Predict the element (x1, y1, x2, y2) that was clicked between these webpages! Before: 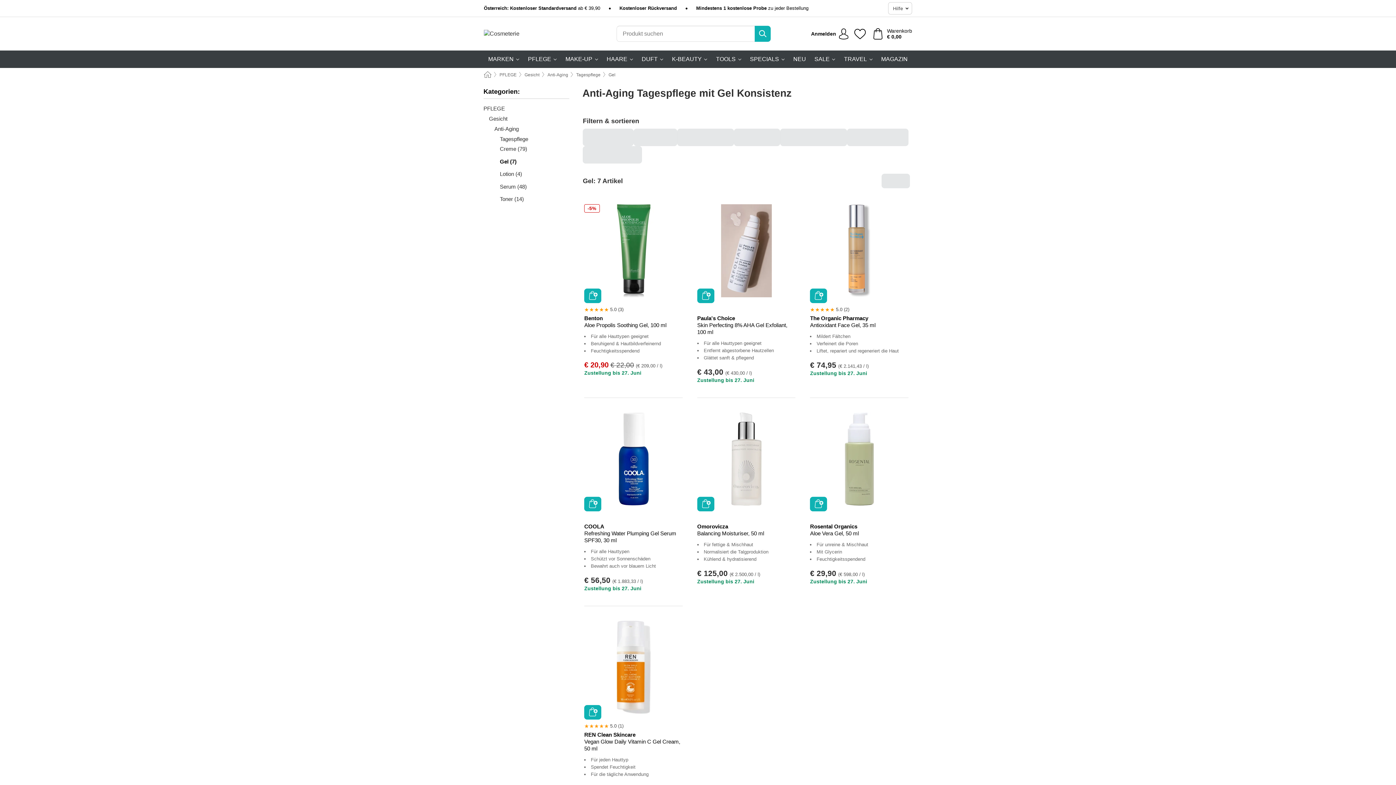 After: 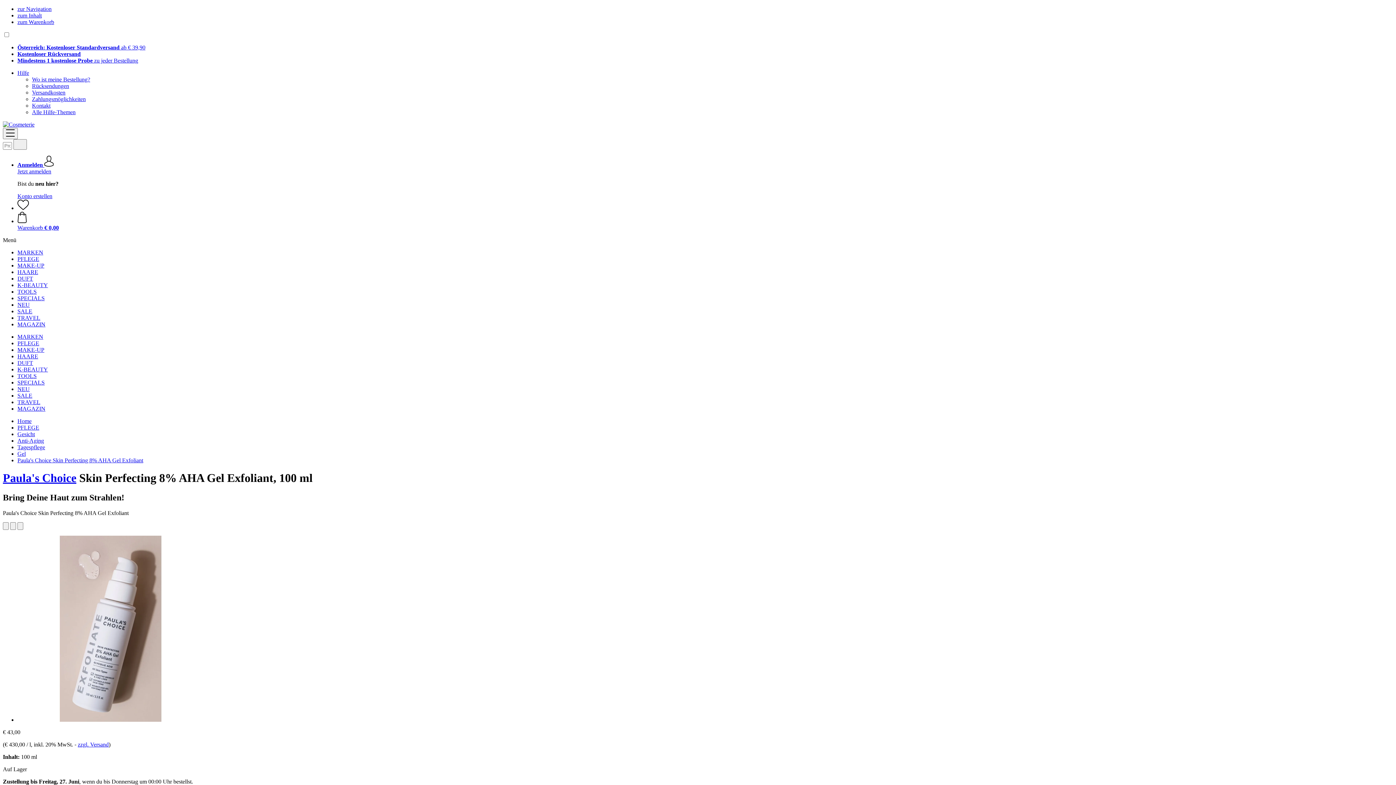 Action: bbox: (700, 204, 793, 297)